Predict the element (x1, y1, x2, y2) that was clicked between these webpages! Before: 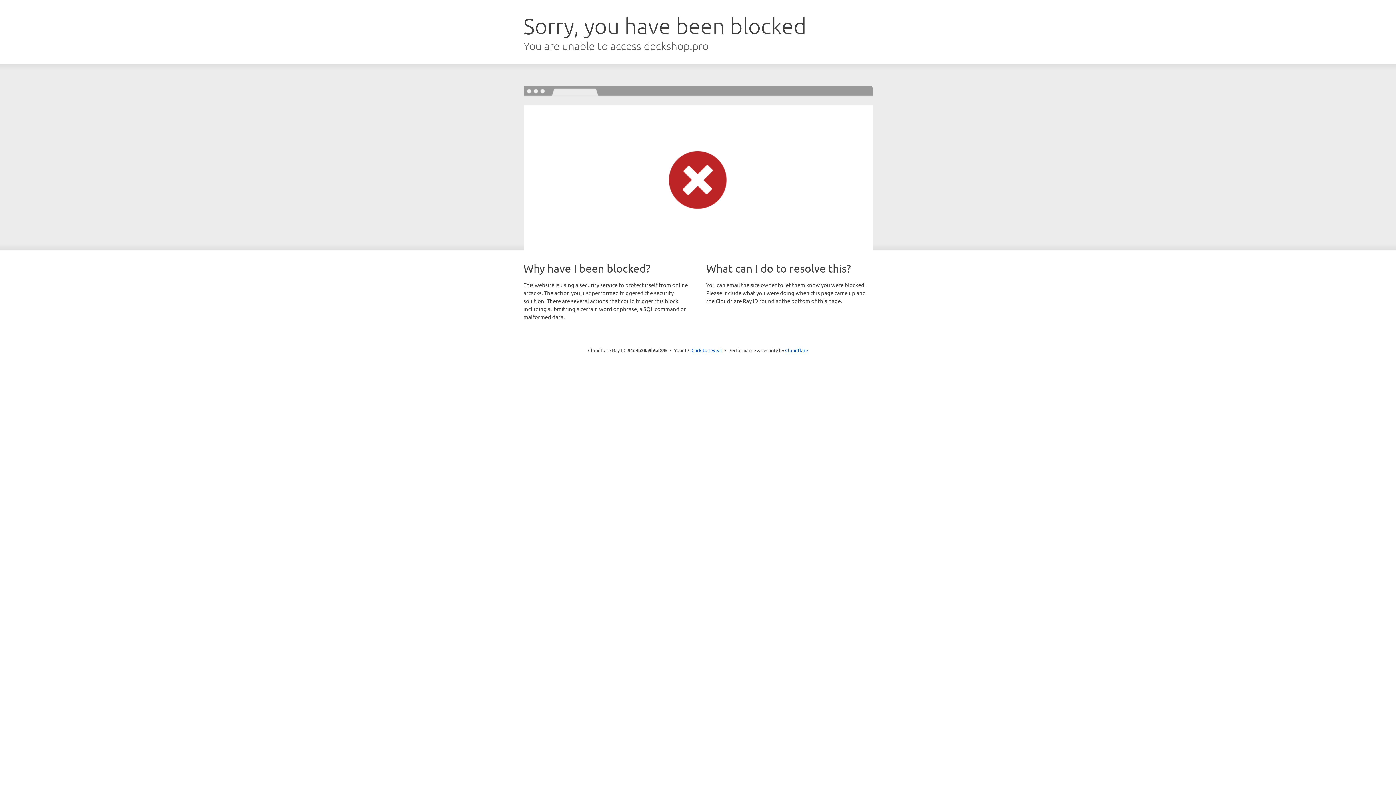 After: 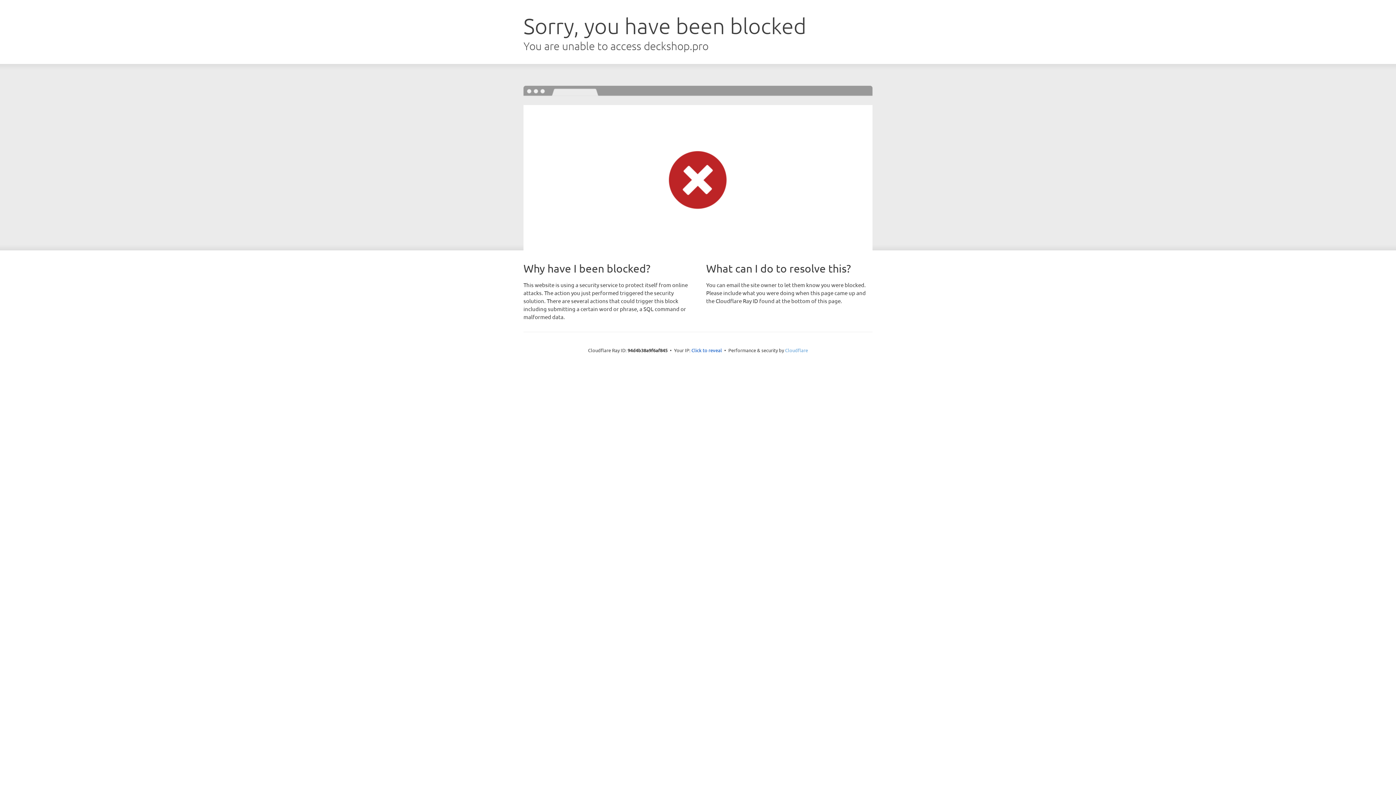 Action: label: Cloudflare bbox: (785, 347, 808, 353)